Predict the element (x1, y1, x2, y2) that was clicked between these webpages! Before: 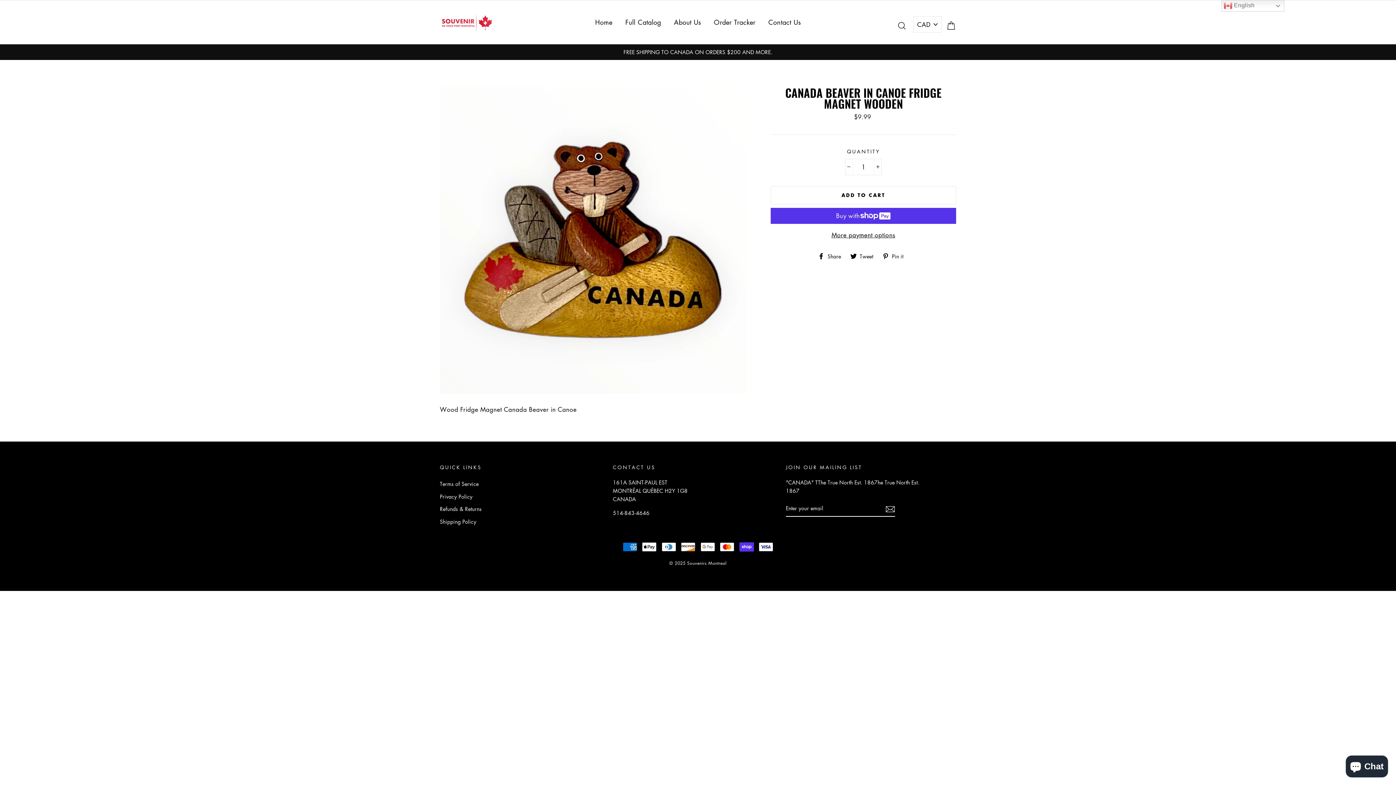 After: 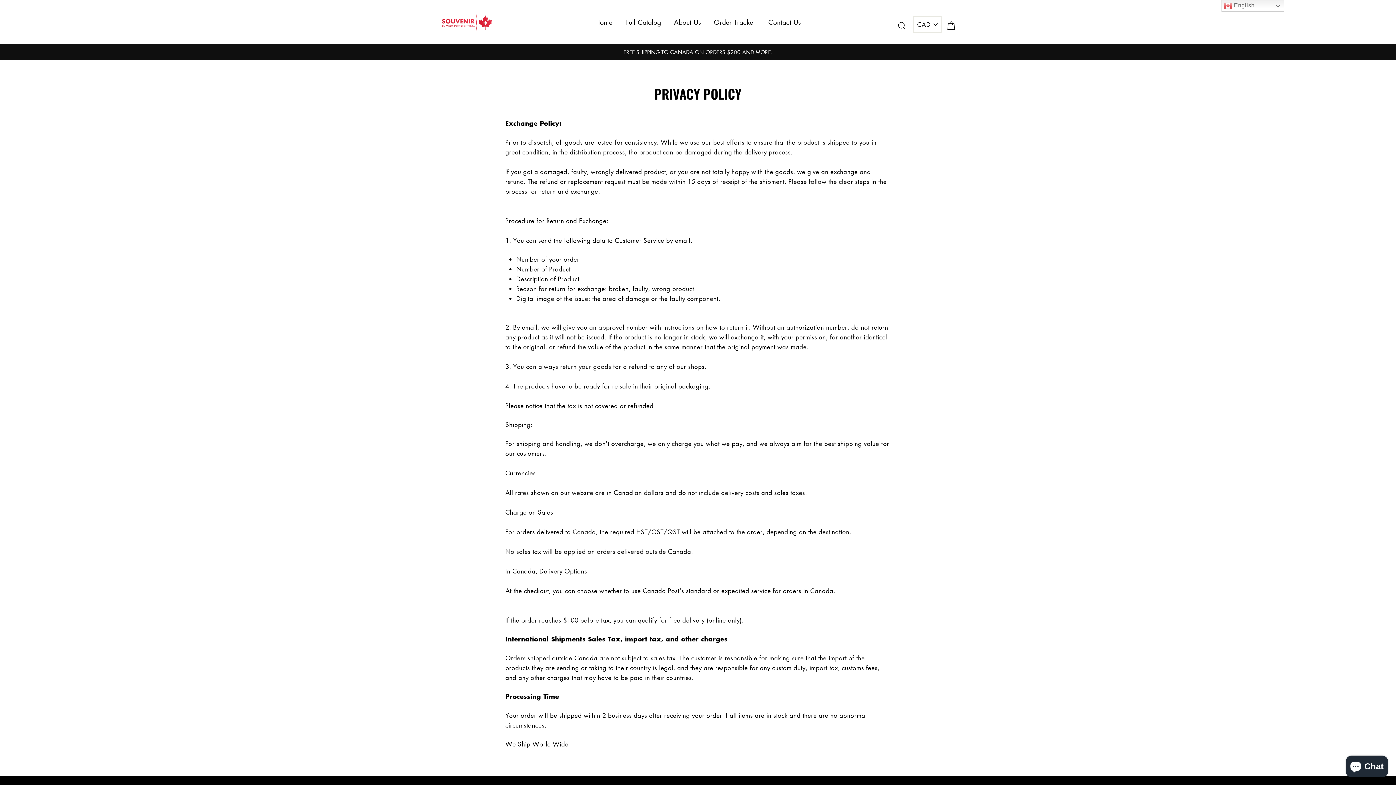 Action: bbox: (440, 491, 472, 502) label: Privacy Policy